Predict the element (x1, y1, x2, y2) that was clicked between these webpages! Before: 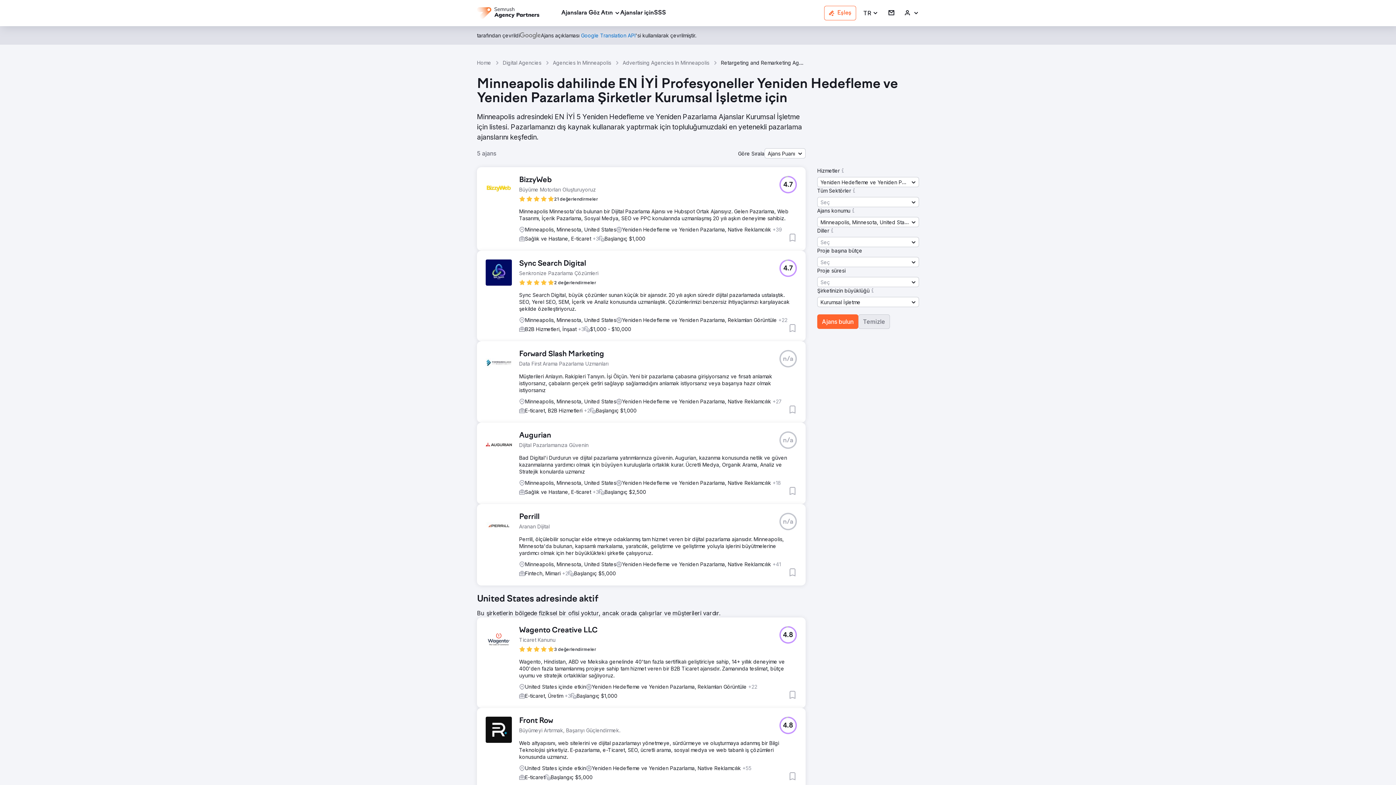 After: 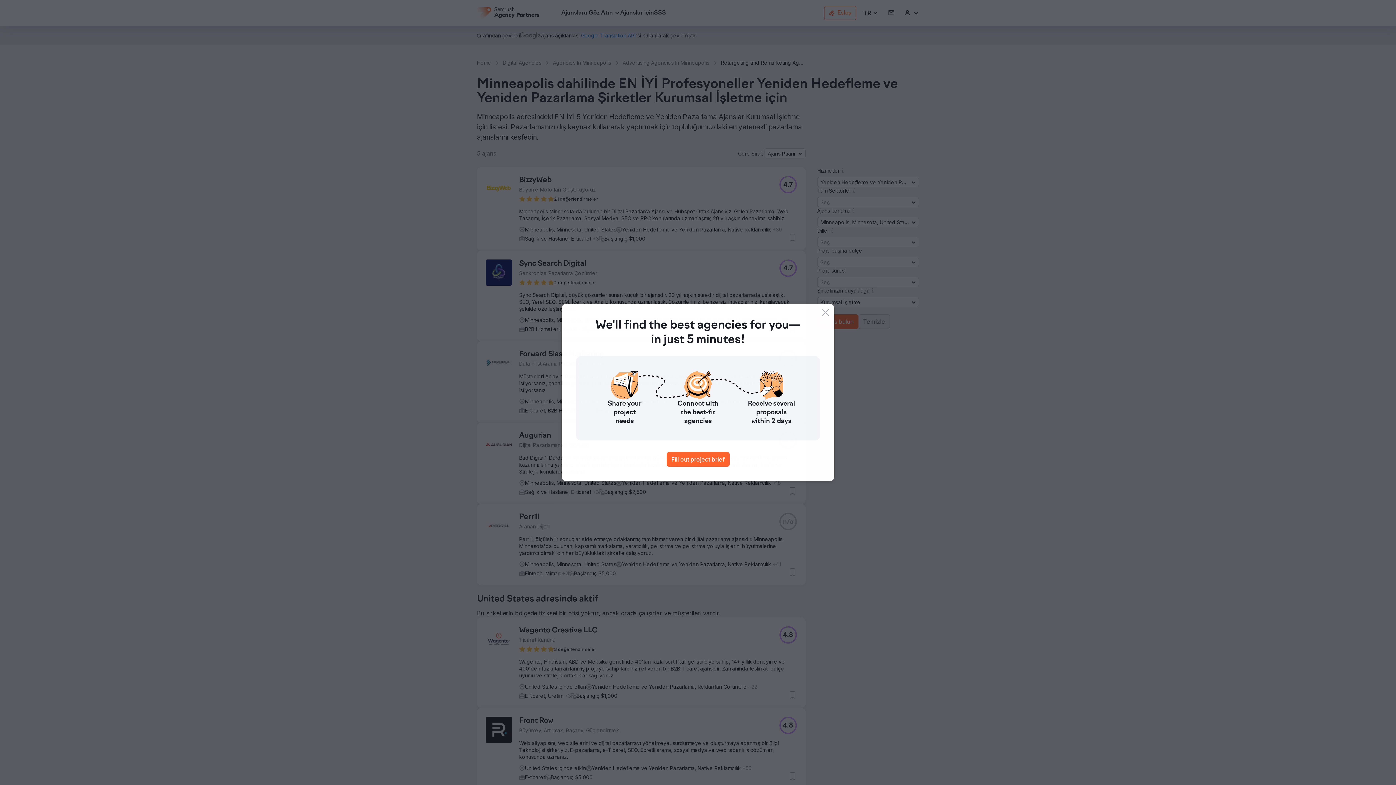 Action: bbox: (779, 259, 797, 277) label: 4.7